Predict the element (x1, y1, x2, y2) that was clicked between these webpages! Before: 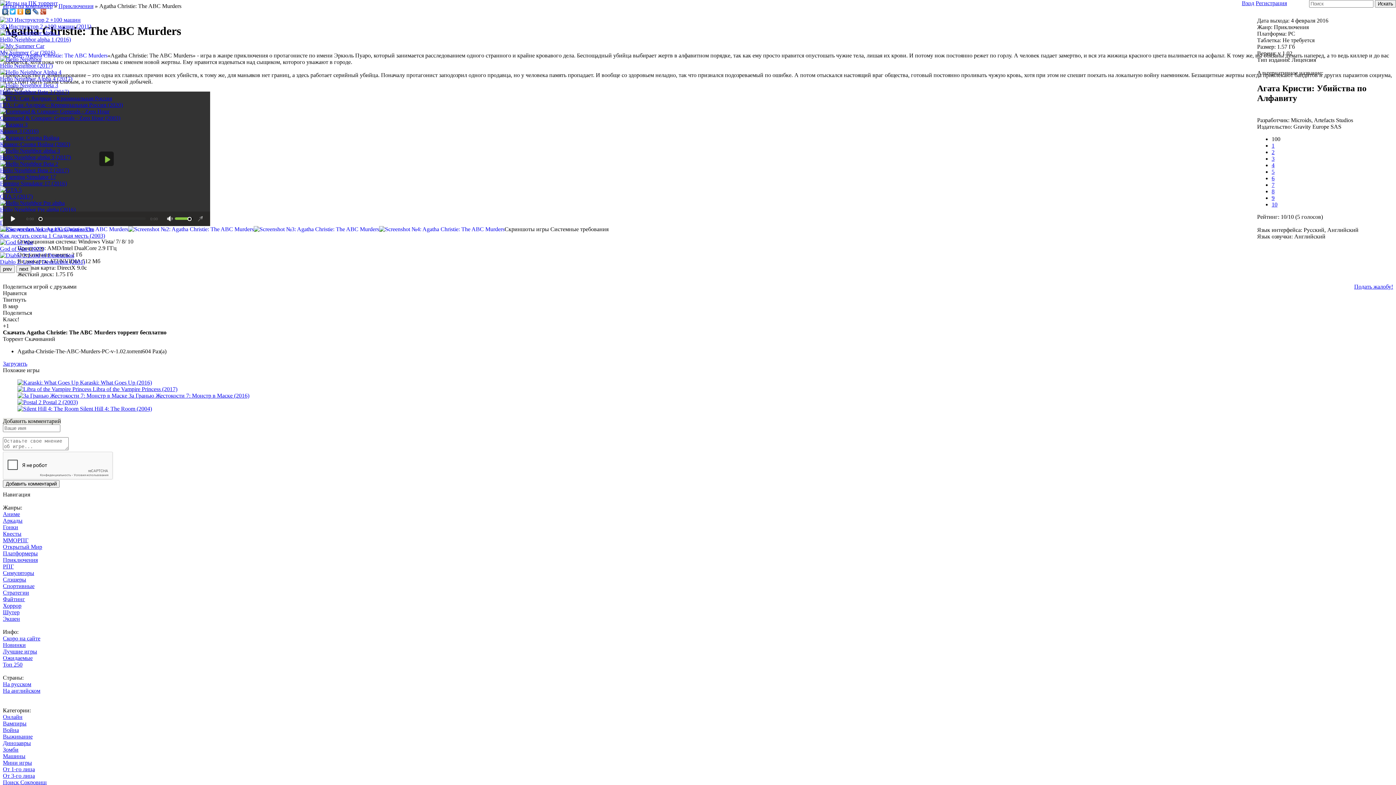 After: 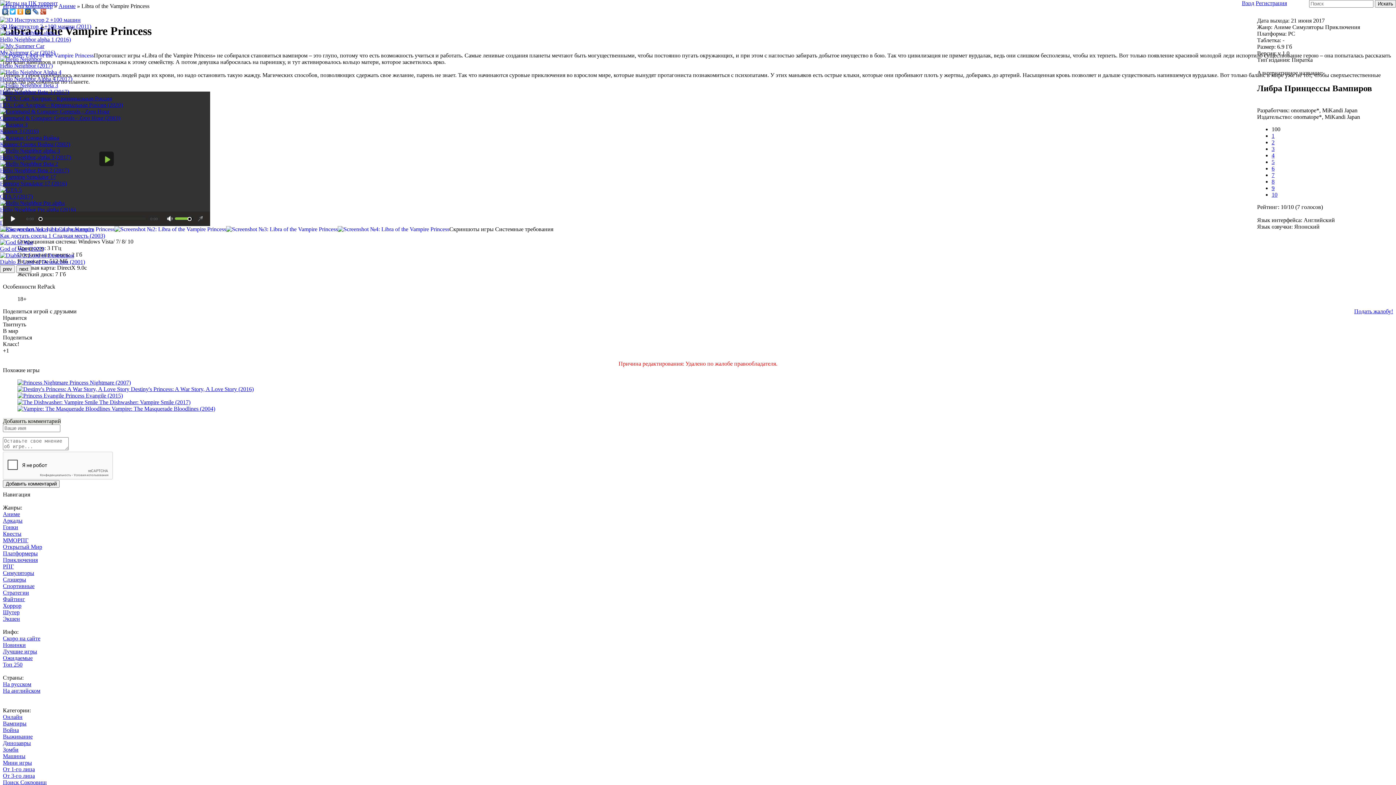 Action: bbox: (17, 386, 1393, 392) label:  Libra of the Vampire Princess (2017)